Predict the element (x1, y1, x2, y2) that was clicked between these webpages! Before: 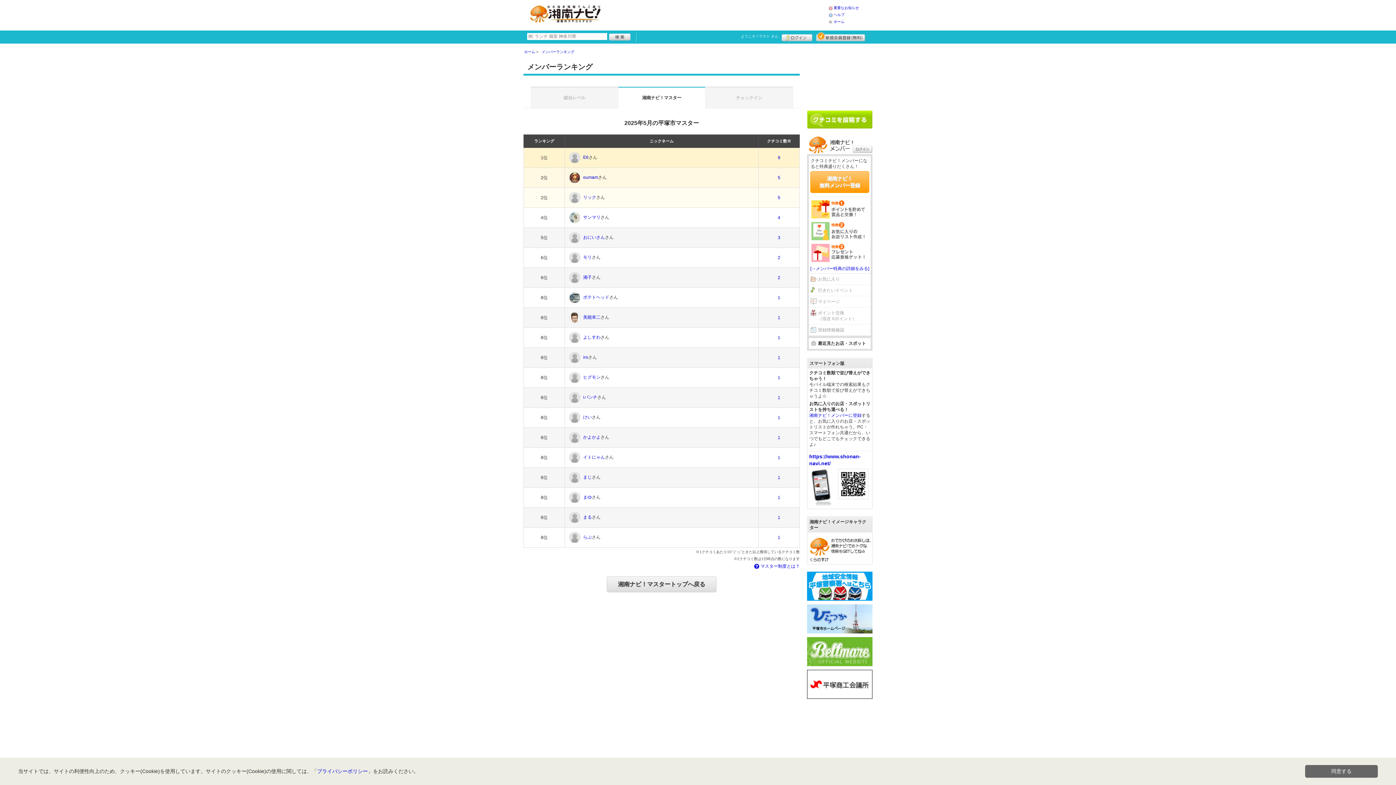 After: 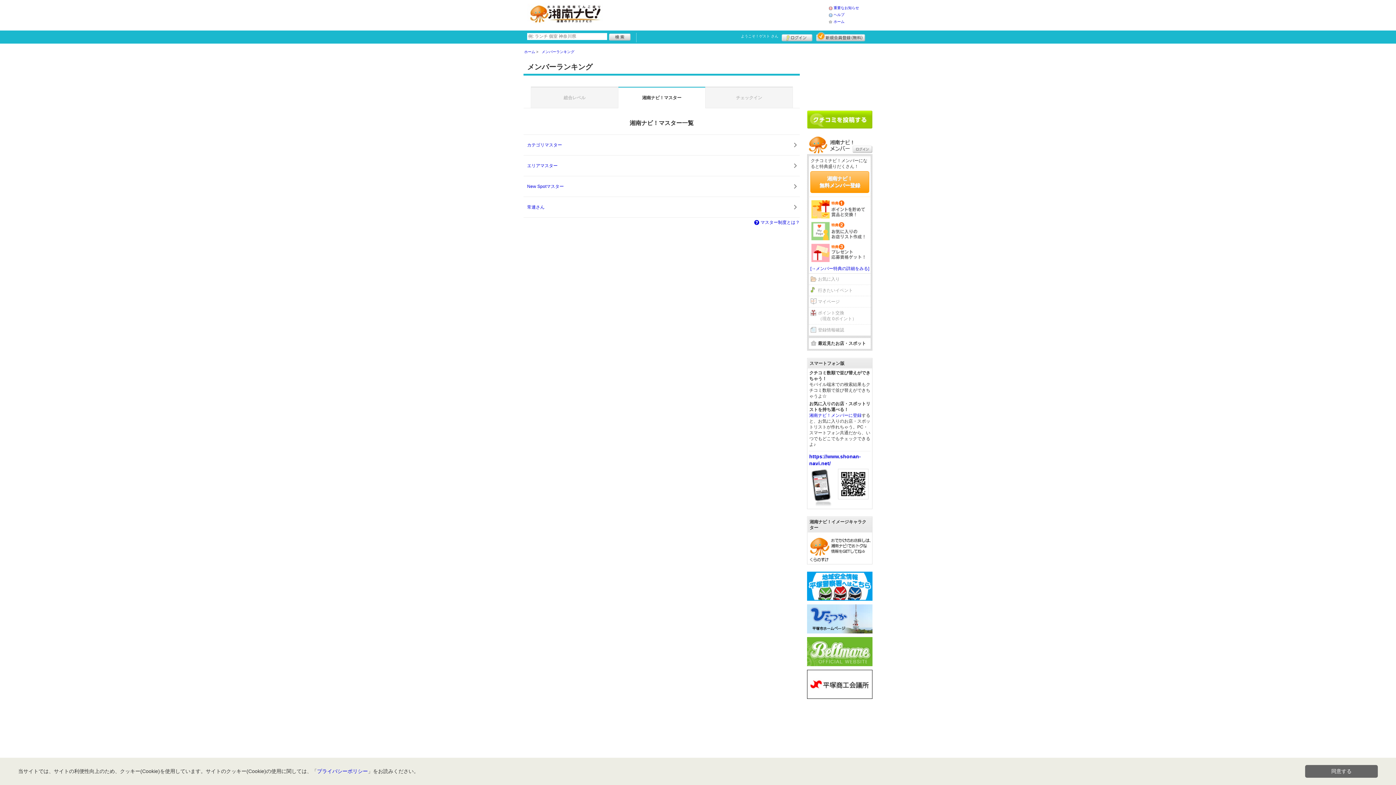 Action: label: 湘南ナビ！マスター bbox: (618, 86, 705, 108)